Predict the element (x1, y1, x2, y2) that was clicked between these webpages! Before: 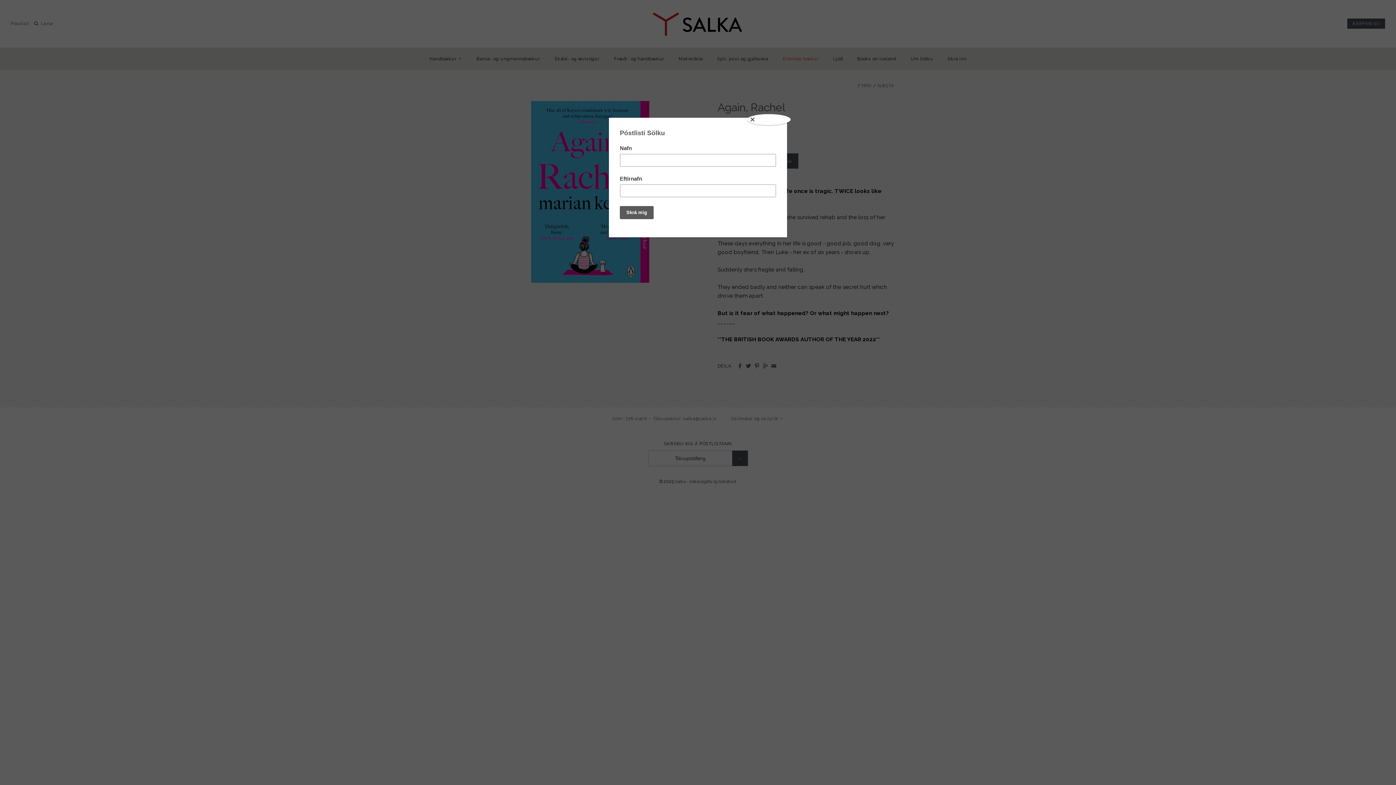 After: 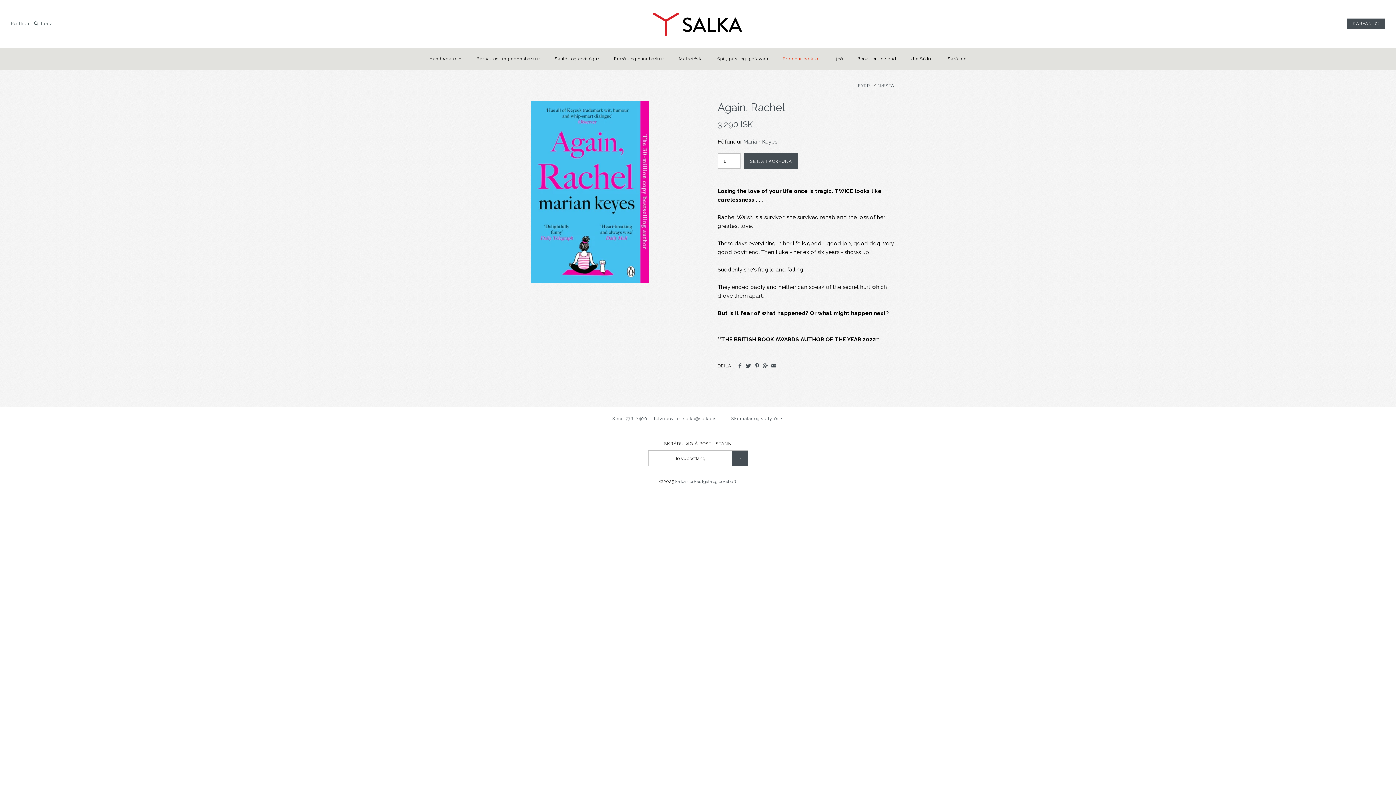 Action: label: Close bbox: (747, 114, 790, 125)